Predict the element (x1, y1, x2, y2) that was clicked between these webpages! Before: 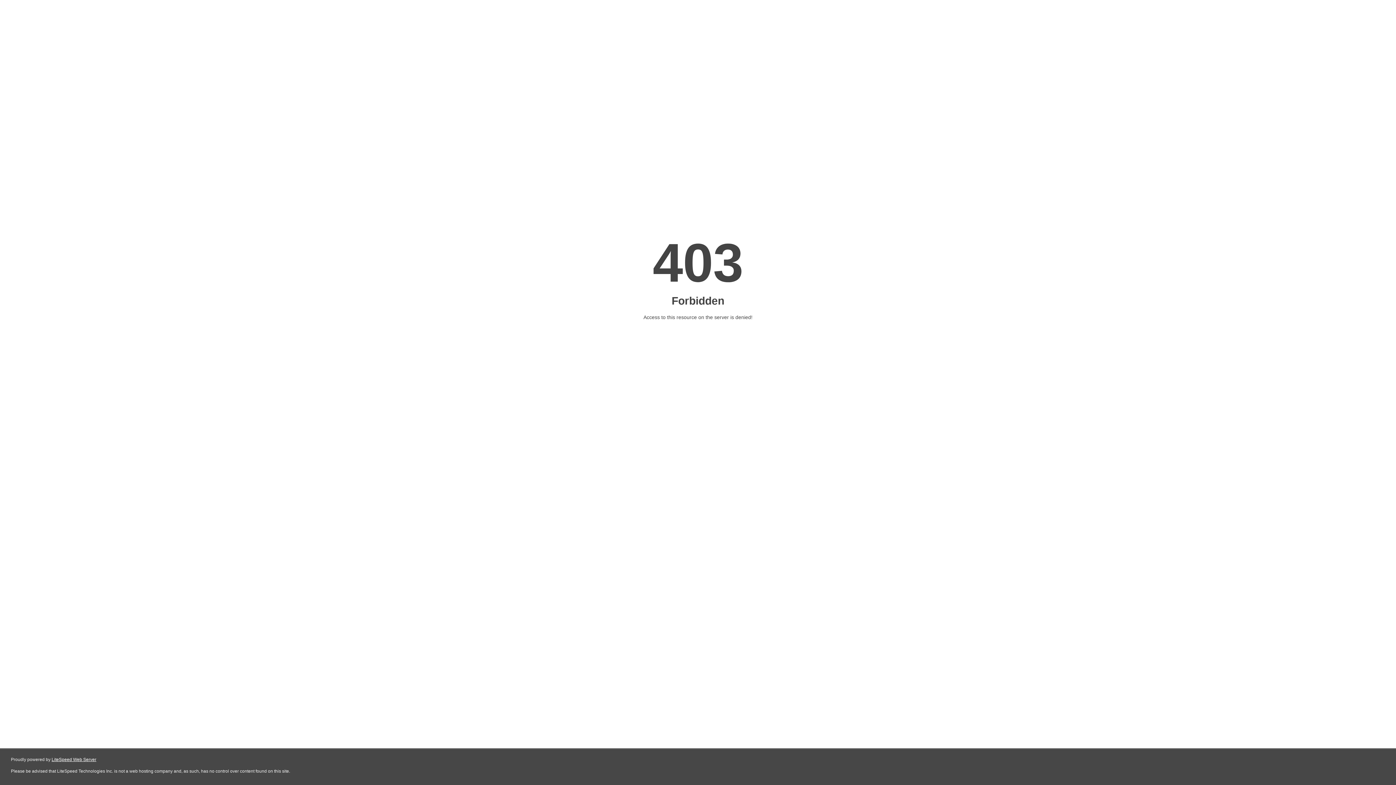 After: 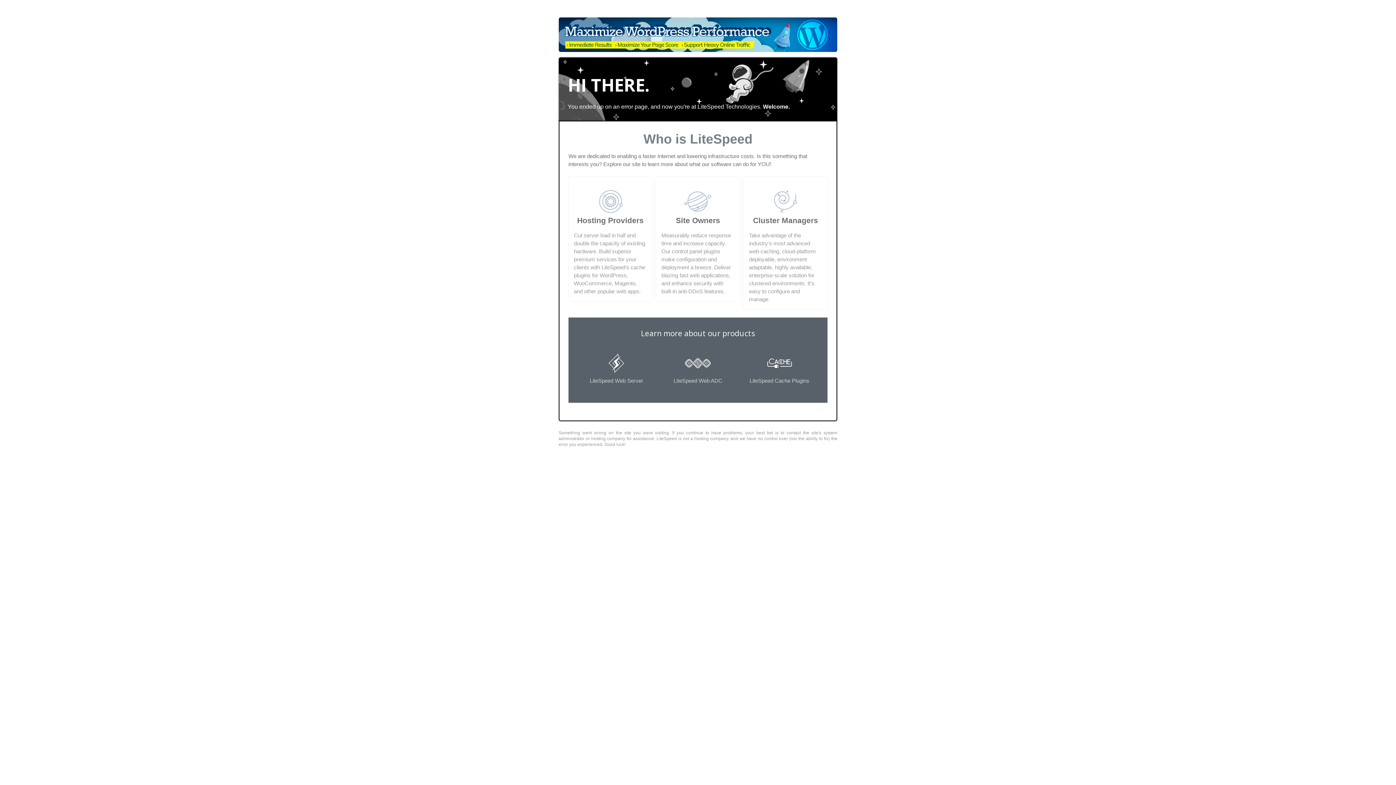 Action: bbox: (51, 757, 96, 762) label: LiteSpeed Web Server